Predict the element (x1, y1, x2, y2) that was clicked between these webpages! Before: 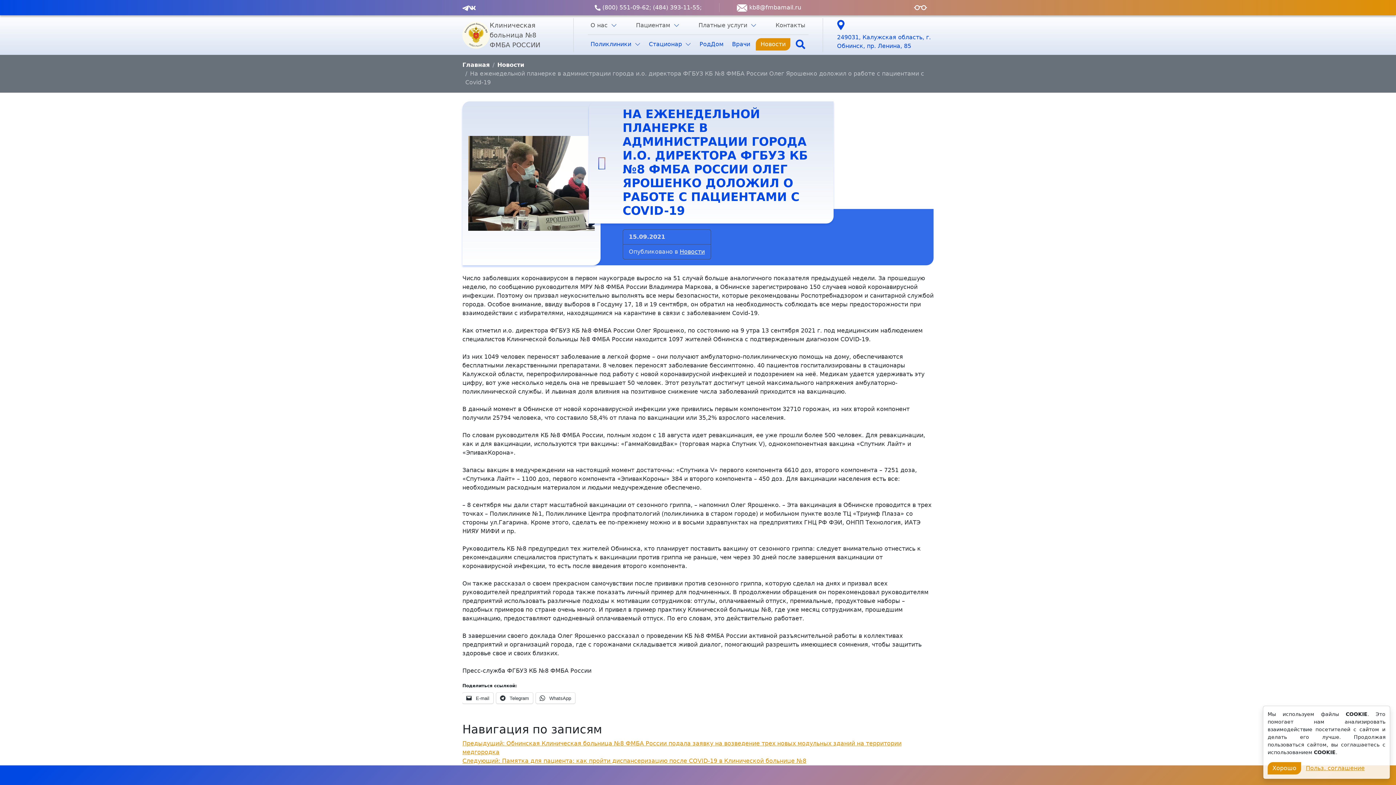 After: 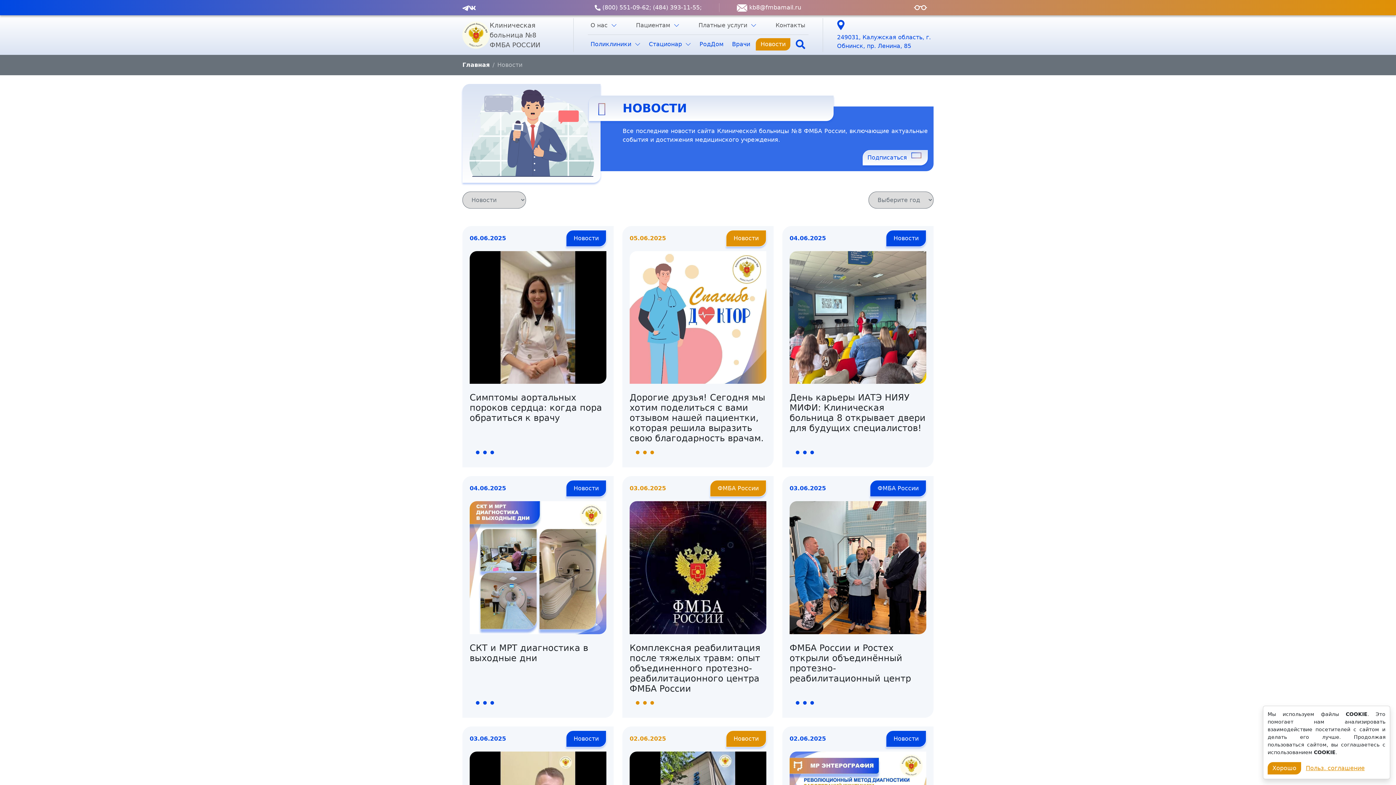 Action: label: Новости bbox: (756, 38, 790, 50)